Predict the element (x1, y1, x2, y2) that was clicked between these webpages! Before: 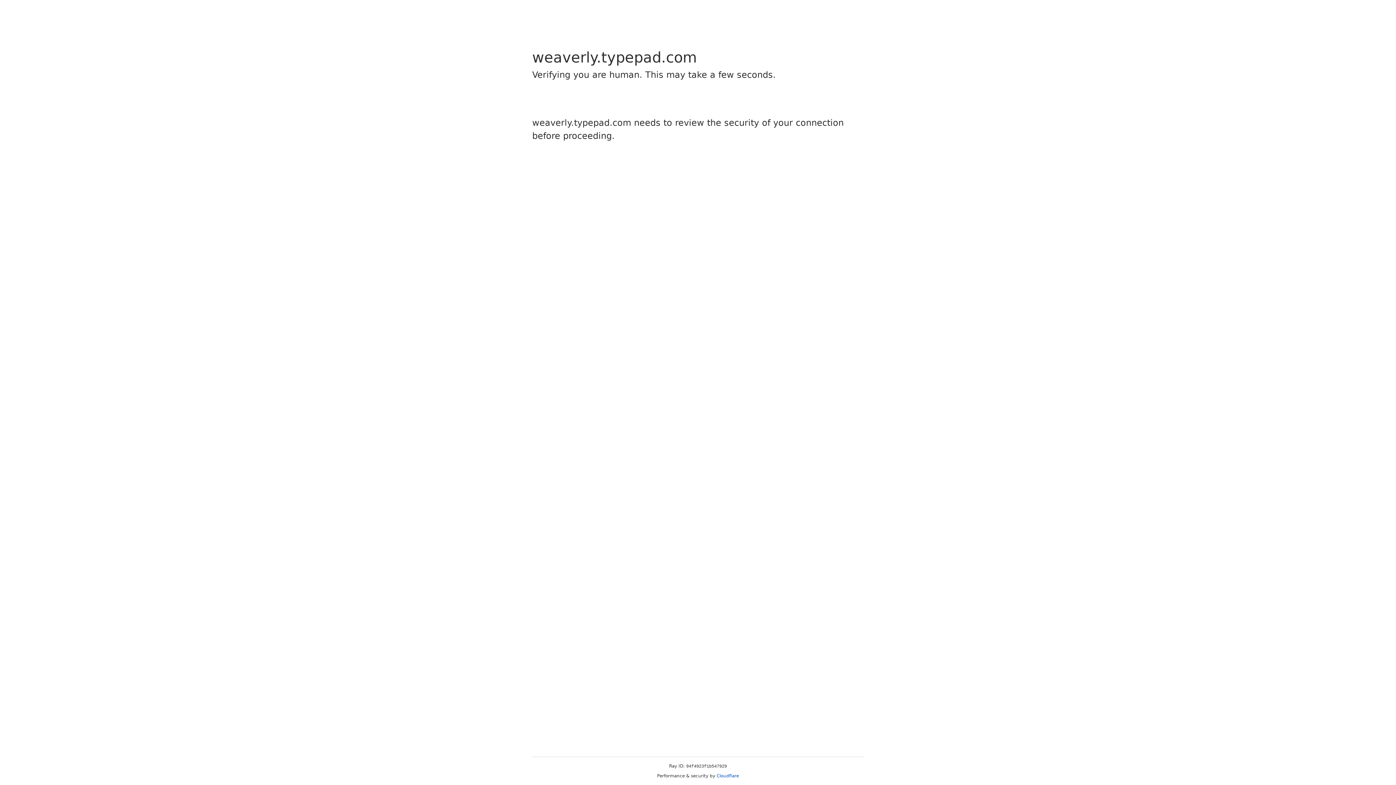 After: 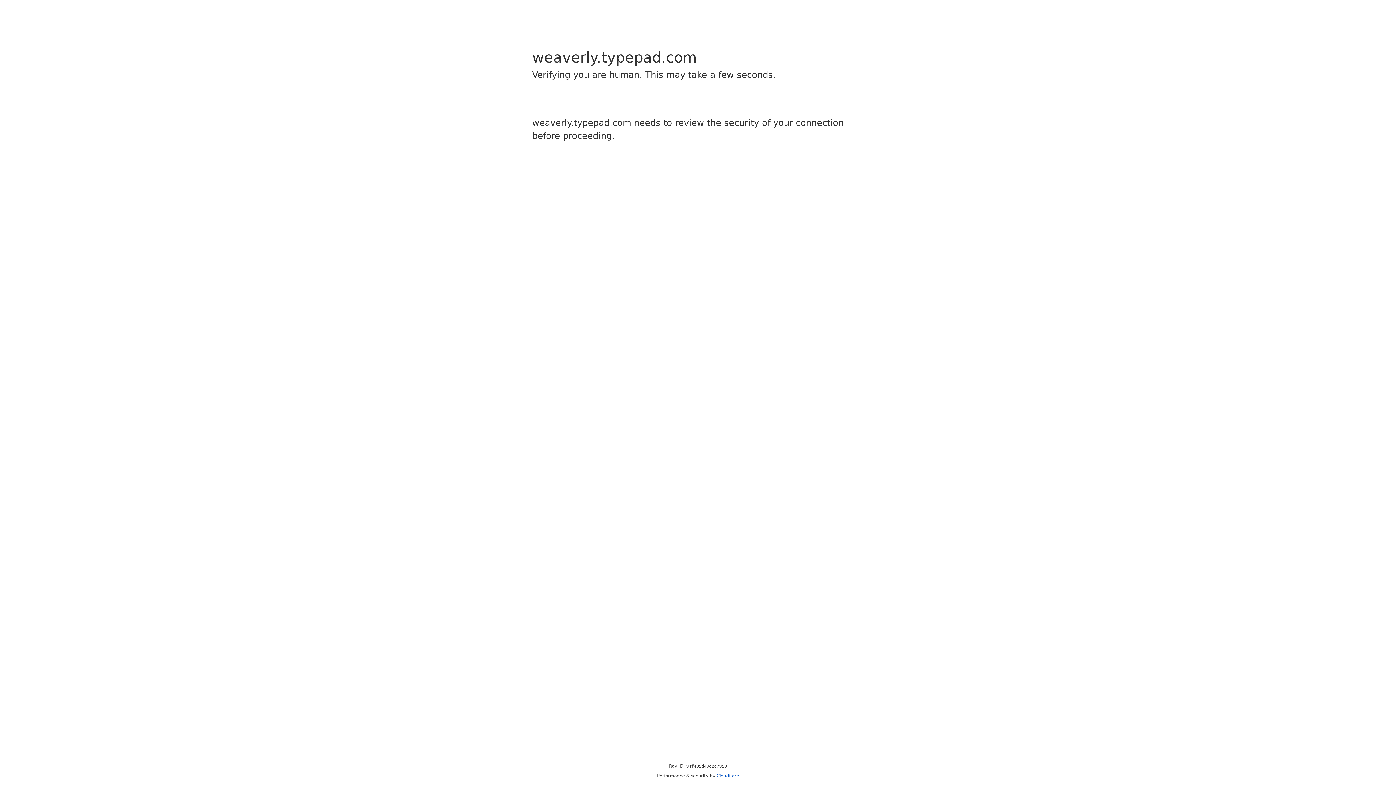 Action: label: Cloudflare bbox: (716, 773, 739, 778)